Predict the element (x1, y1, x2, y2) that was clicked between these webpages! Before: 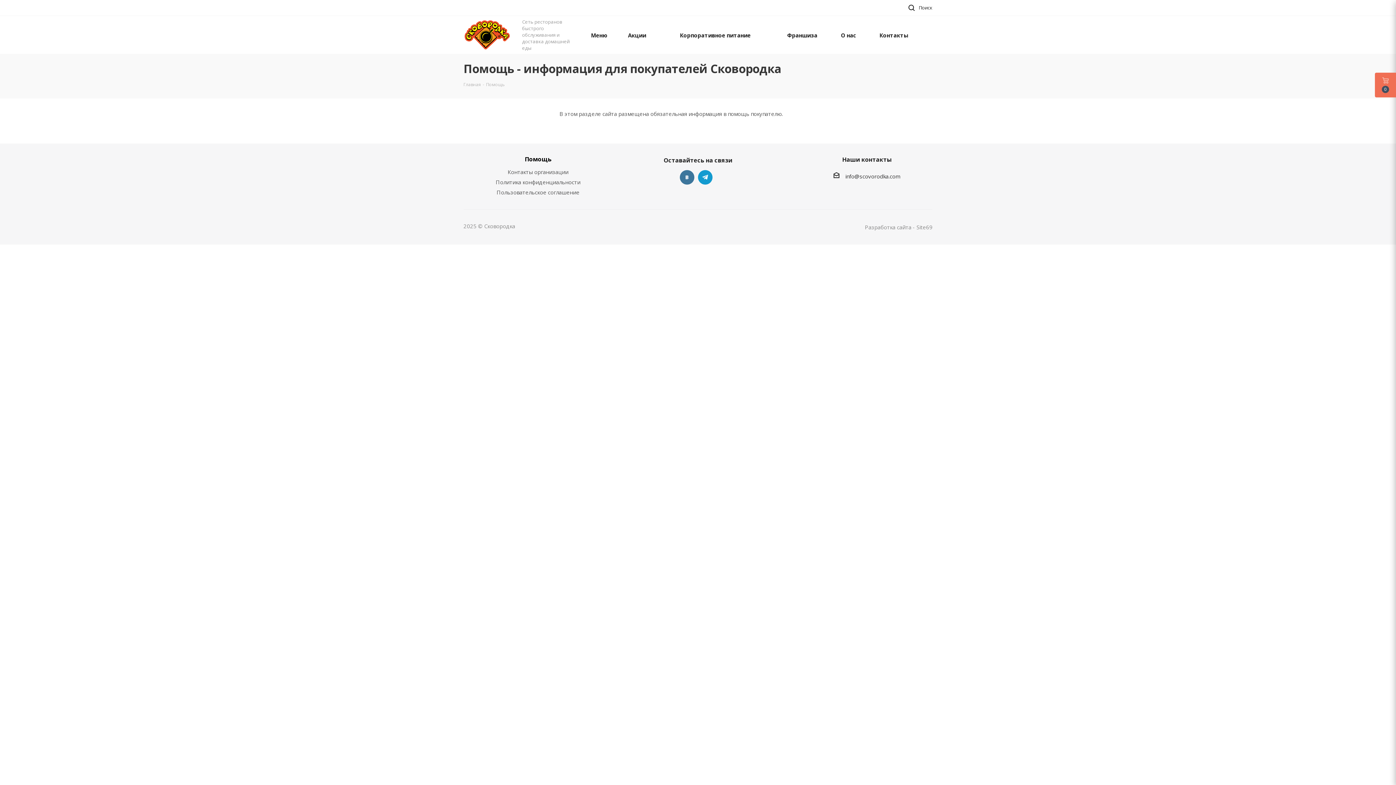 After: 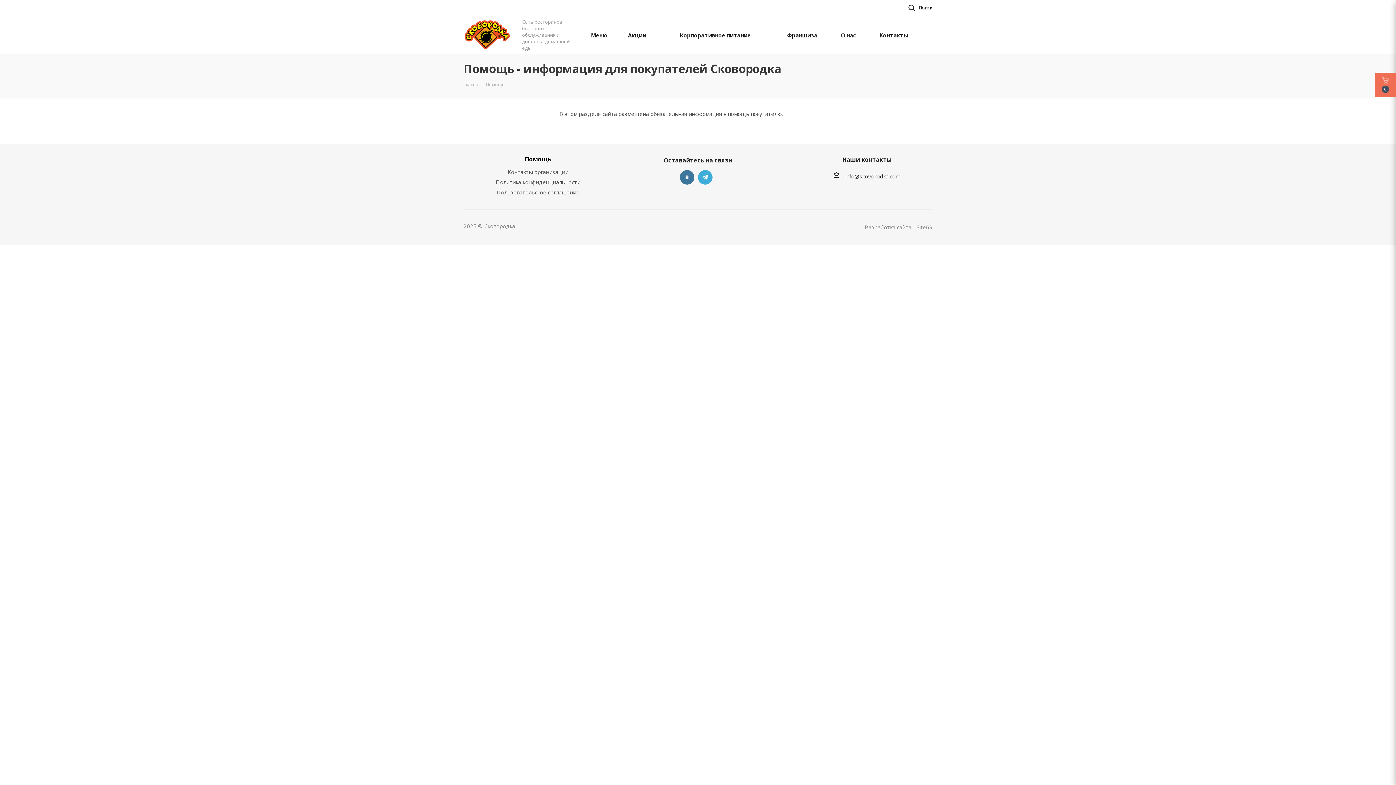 Action: bbox: (698, 170, 712, 184) label: Telegram